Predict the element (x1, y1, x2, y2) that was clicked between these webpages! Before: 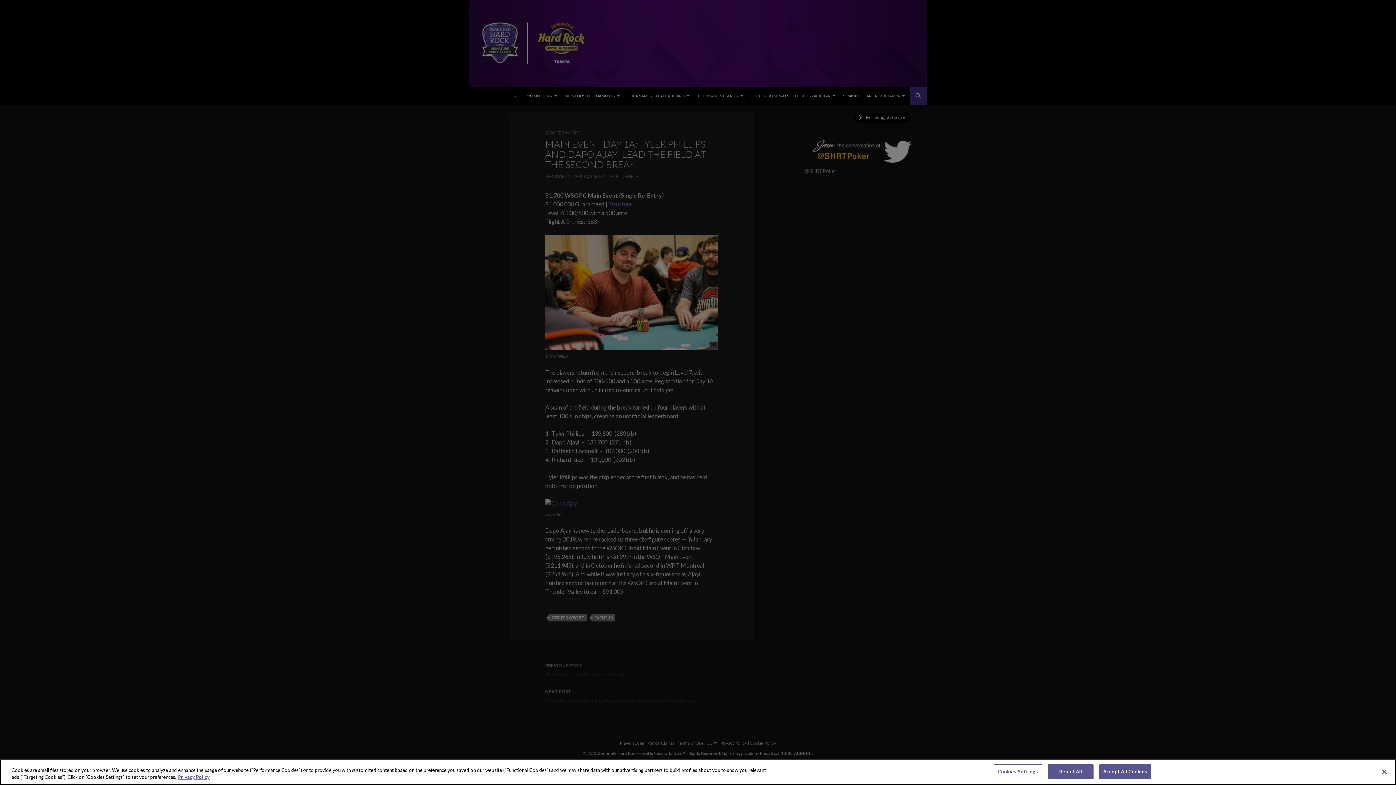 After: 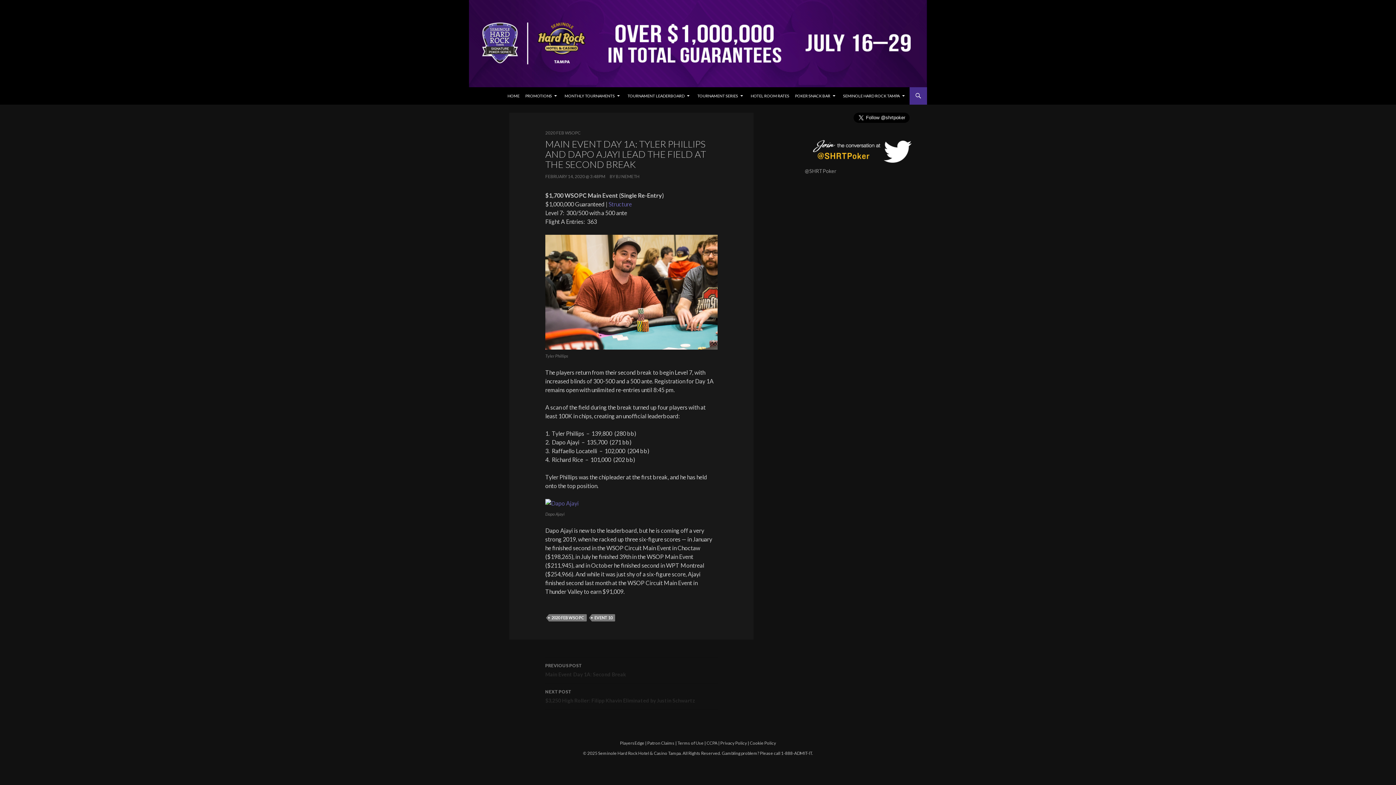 Action: label: Reject All bbox: (1048, 764, 1093, 779)